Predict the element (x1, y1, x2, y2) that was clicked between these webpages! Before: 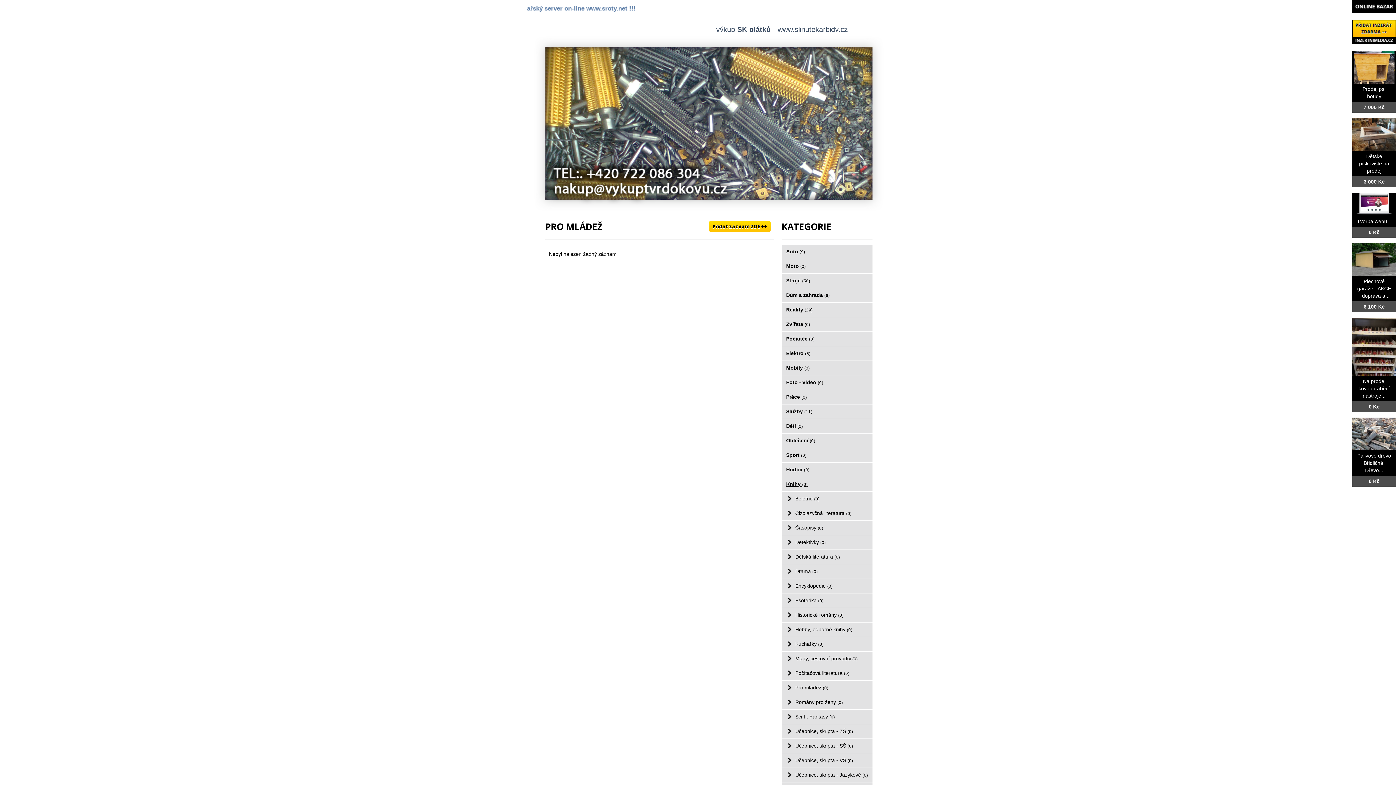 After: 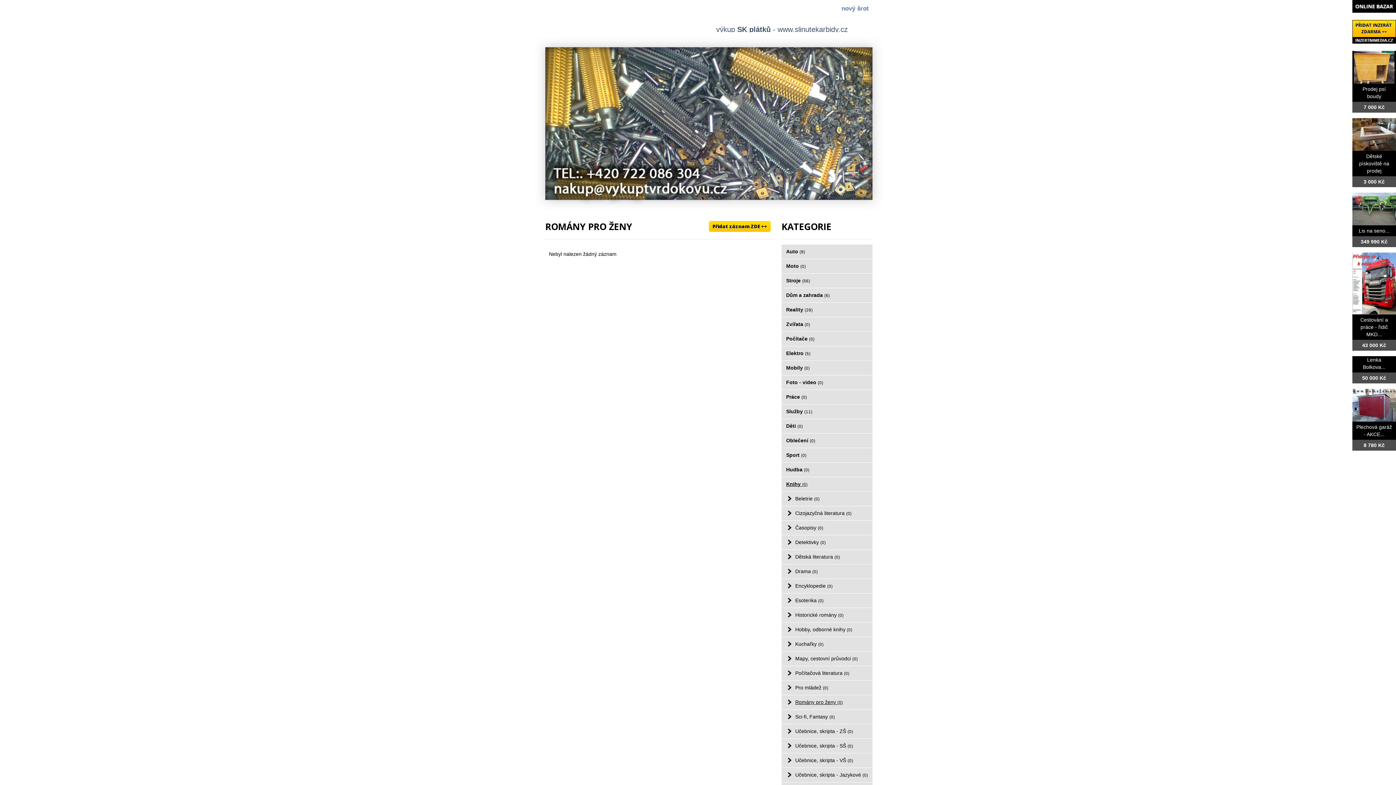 Action: label: Romány pro ženy (0) bbox: (781, 695, 872, 709)